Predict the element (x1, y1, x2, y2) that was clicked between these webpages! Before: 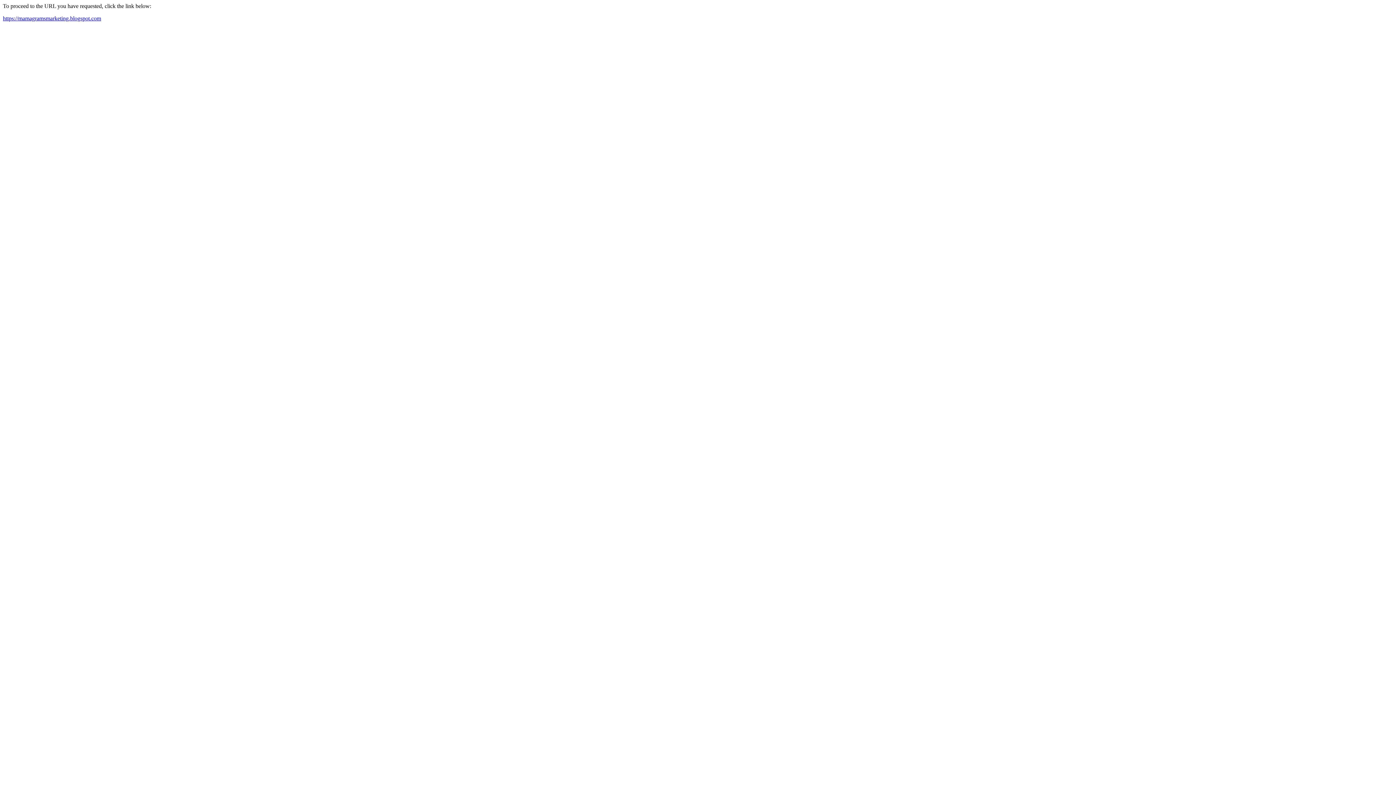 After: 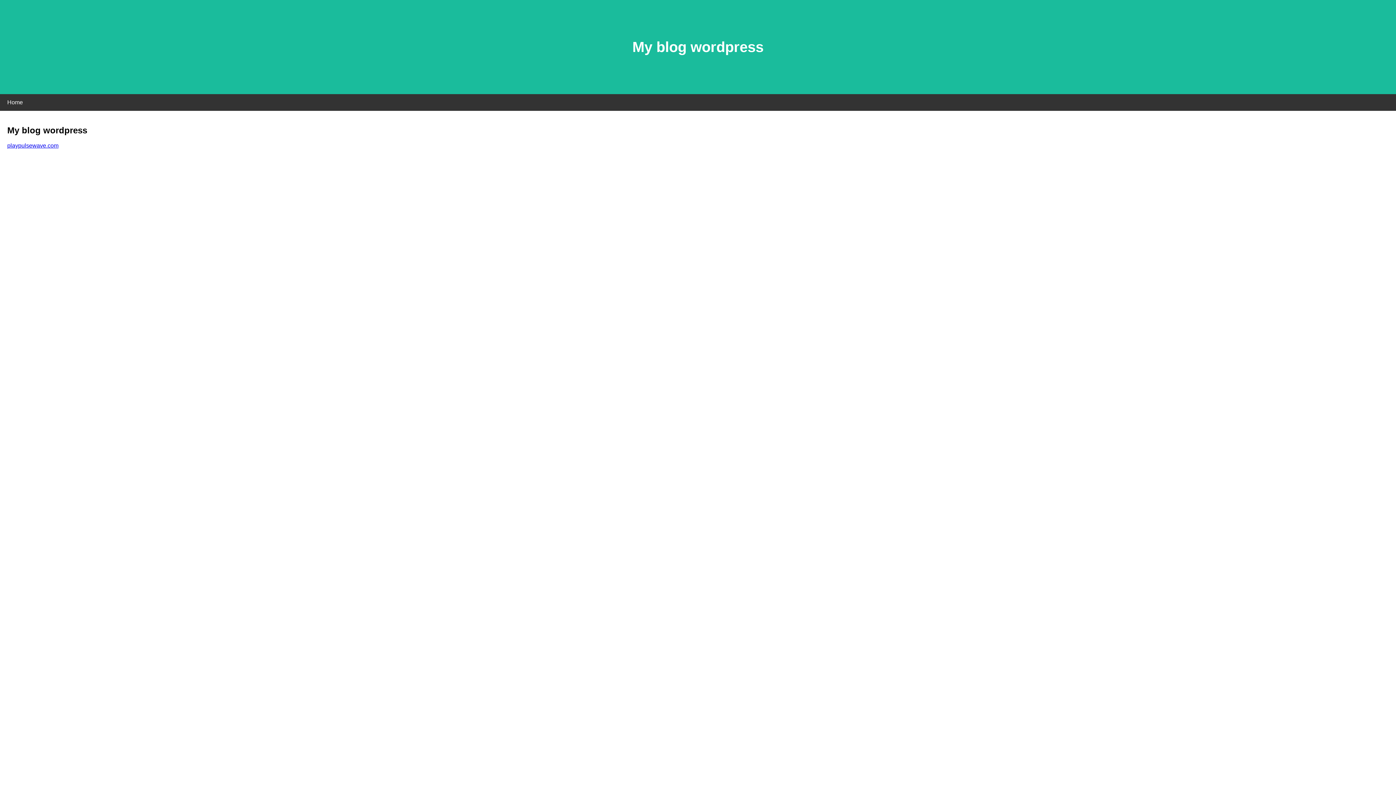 Action: bbox: (2, 15, 101, 21) label: https://mamagramsmarketing.blogspot.com